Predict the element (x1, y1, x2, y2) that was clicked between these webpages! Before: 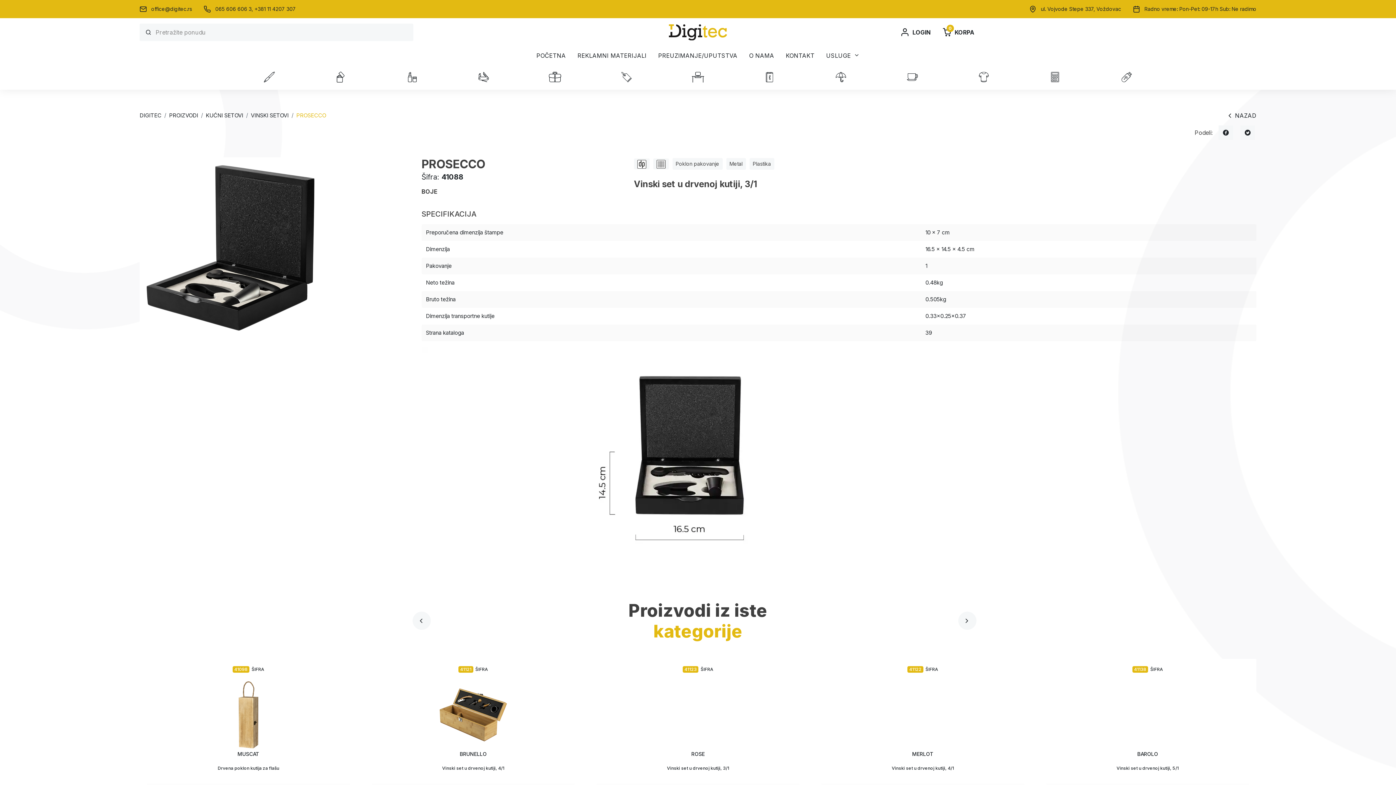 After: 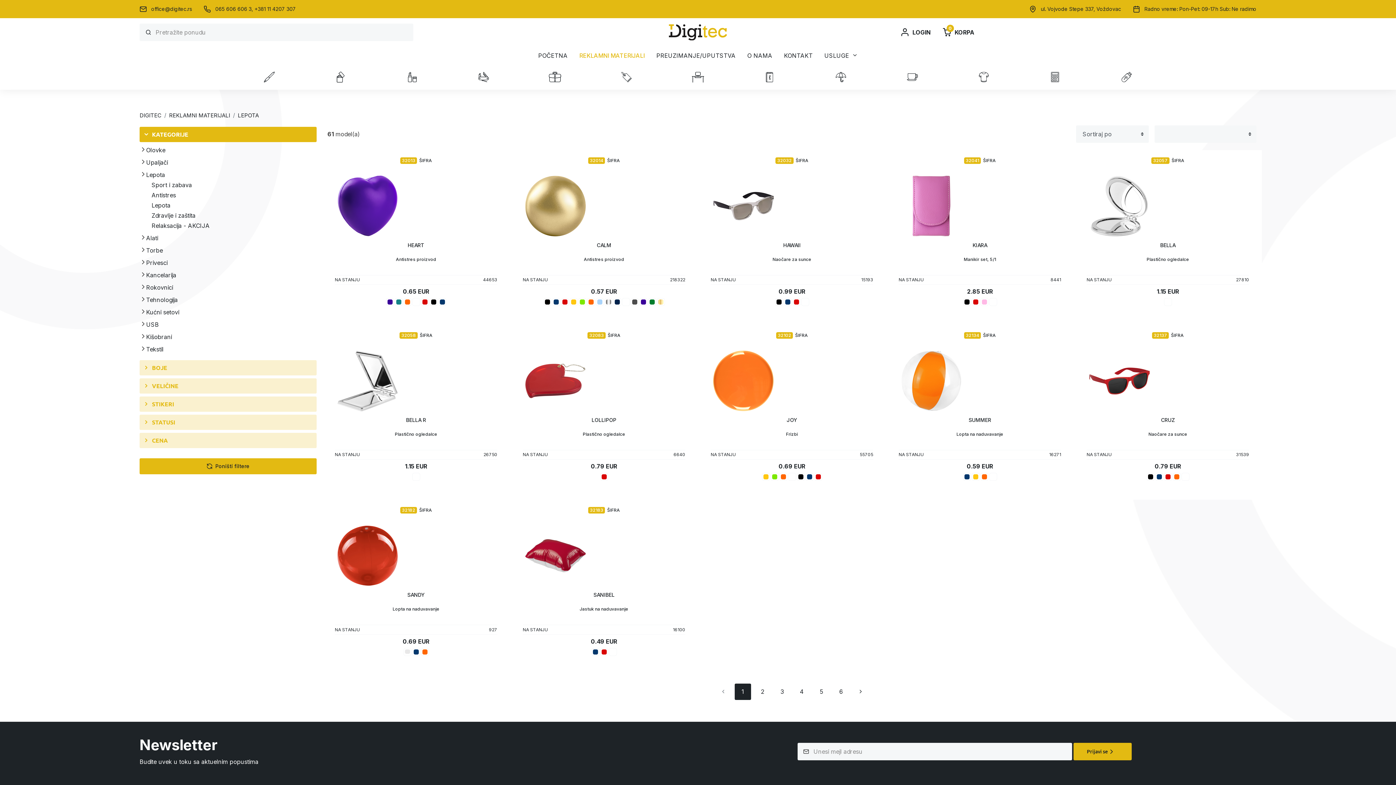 Action: bbox: (376, 66, 448, 86)